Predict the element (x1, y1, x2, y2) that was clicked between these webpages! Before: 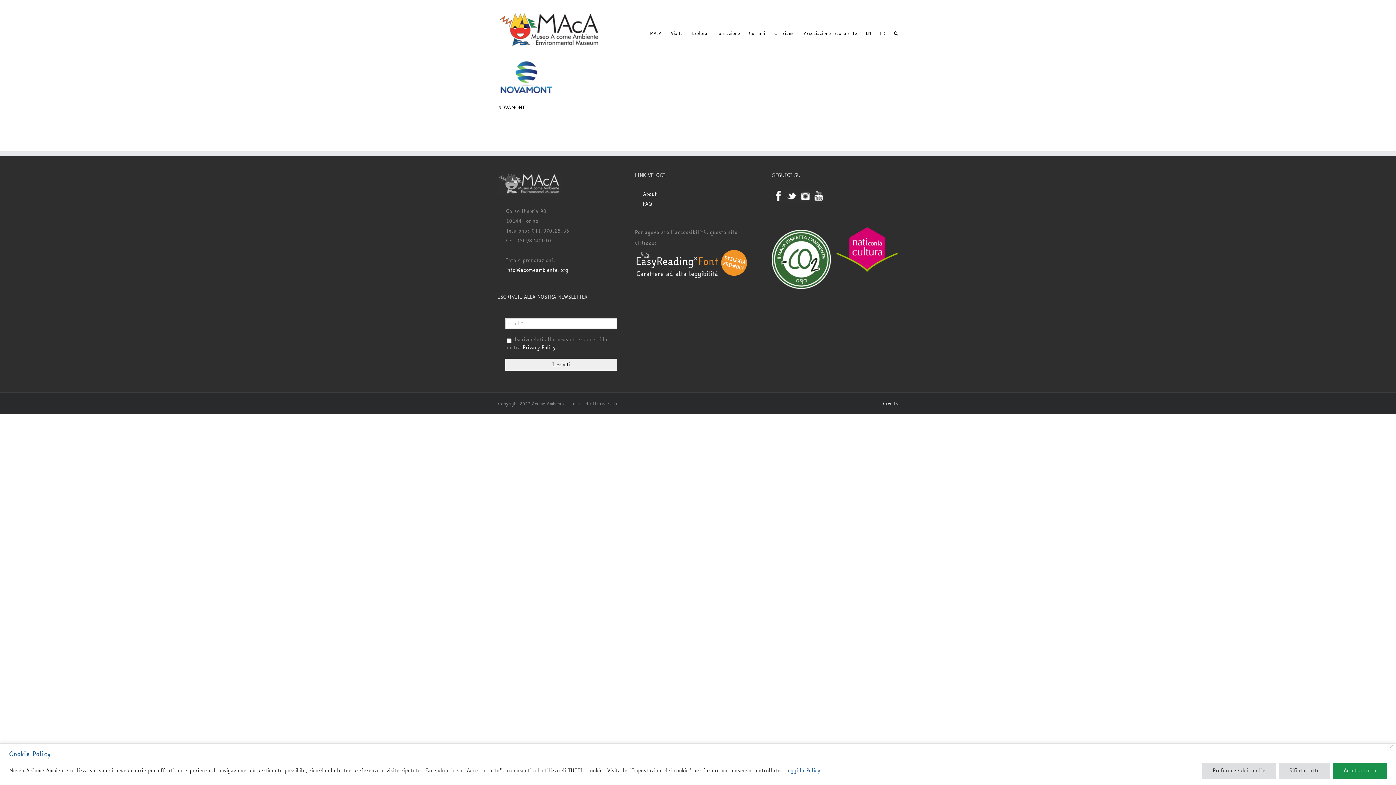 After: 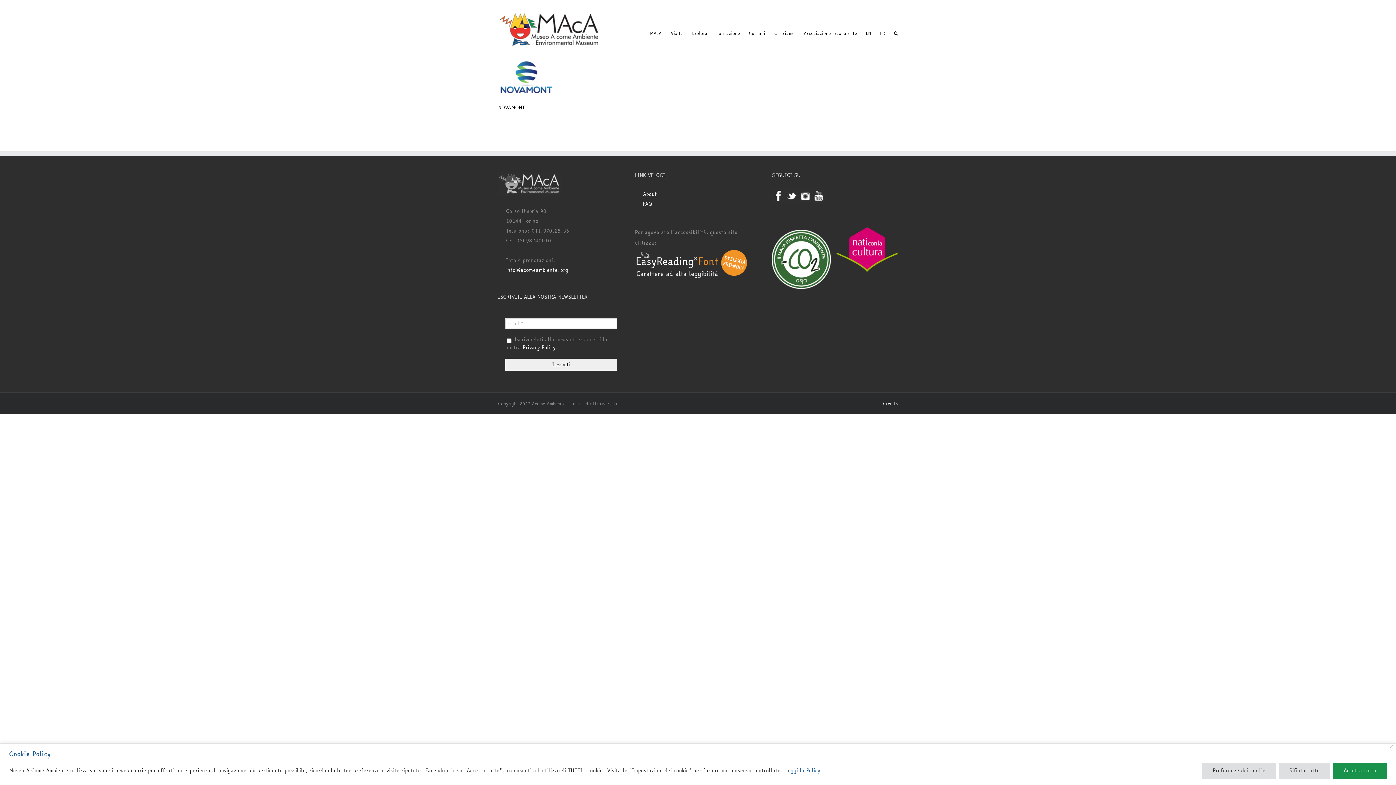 Action: label: Leggi la Policy bbox: (785, 766, 820, 775)